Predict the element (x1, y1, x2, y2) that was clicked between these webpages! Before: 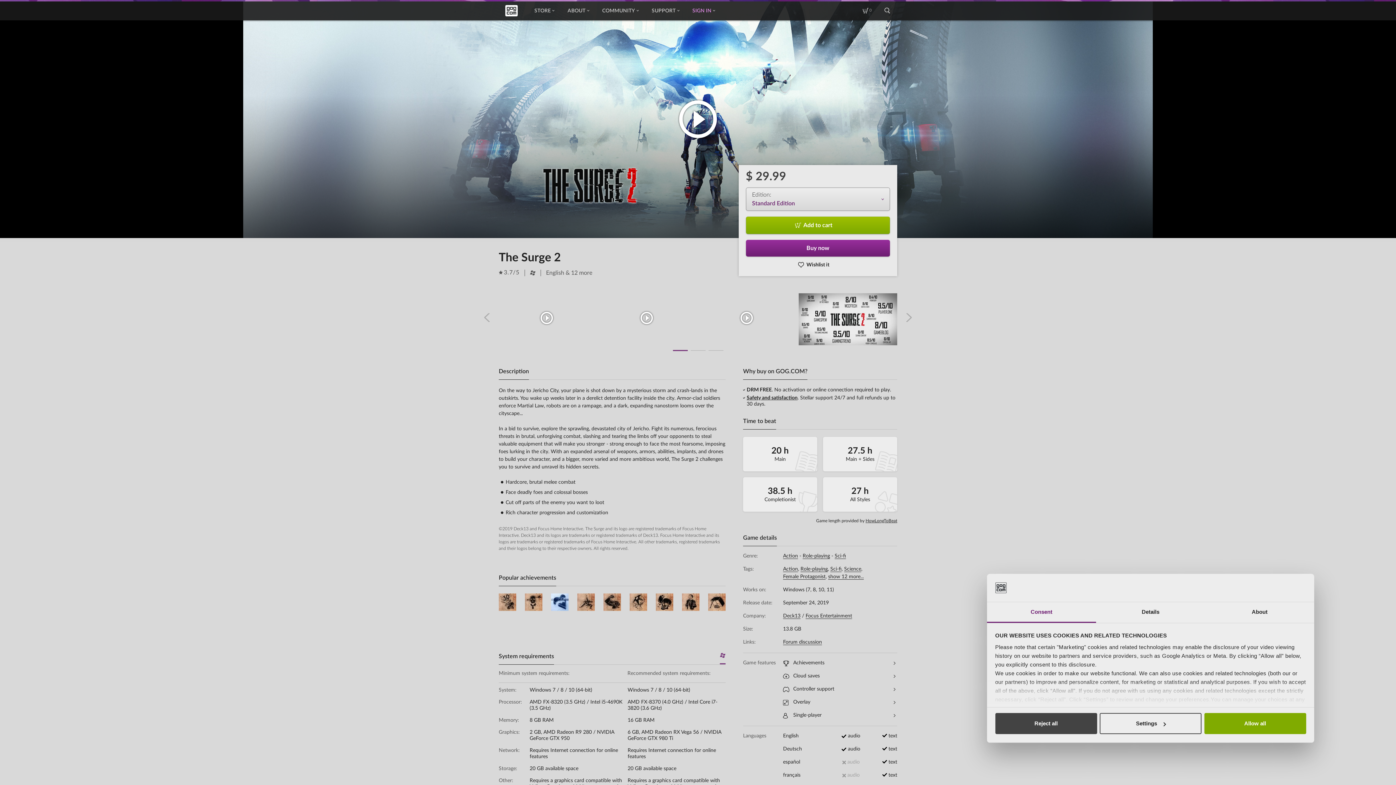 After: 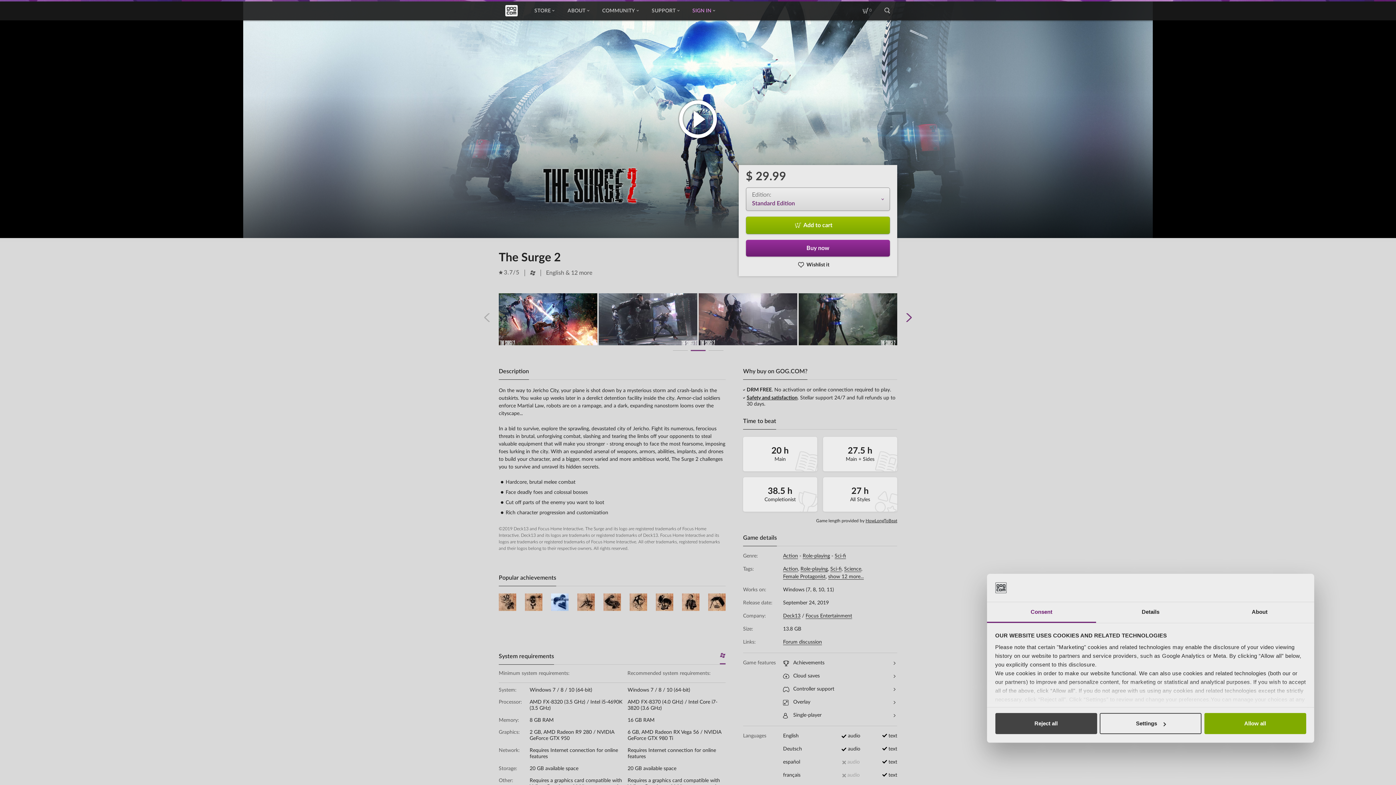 Action: bbox: (906, 313, 912, 322)